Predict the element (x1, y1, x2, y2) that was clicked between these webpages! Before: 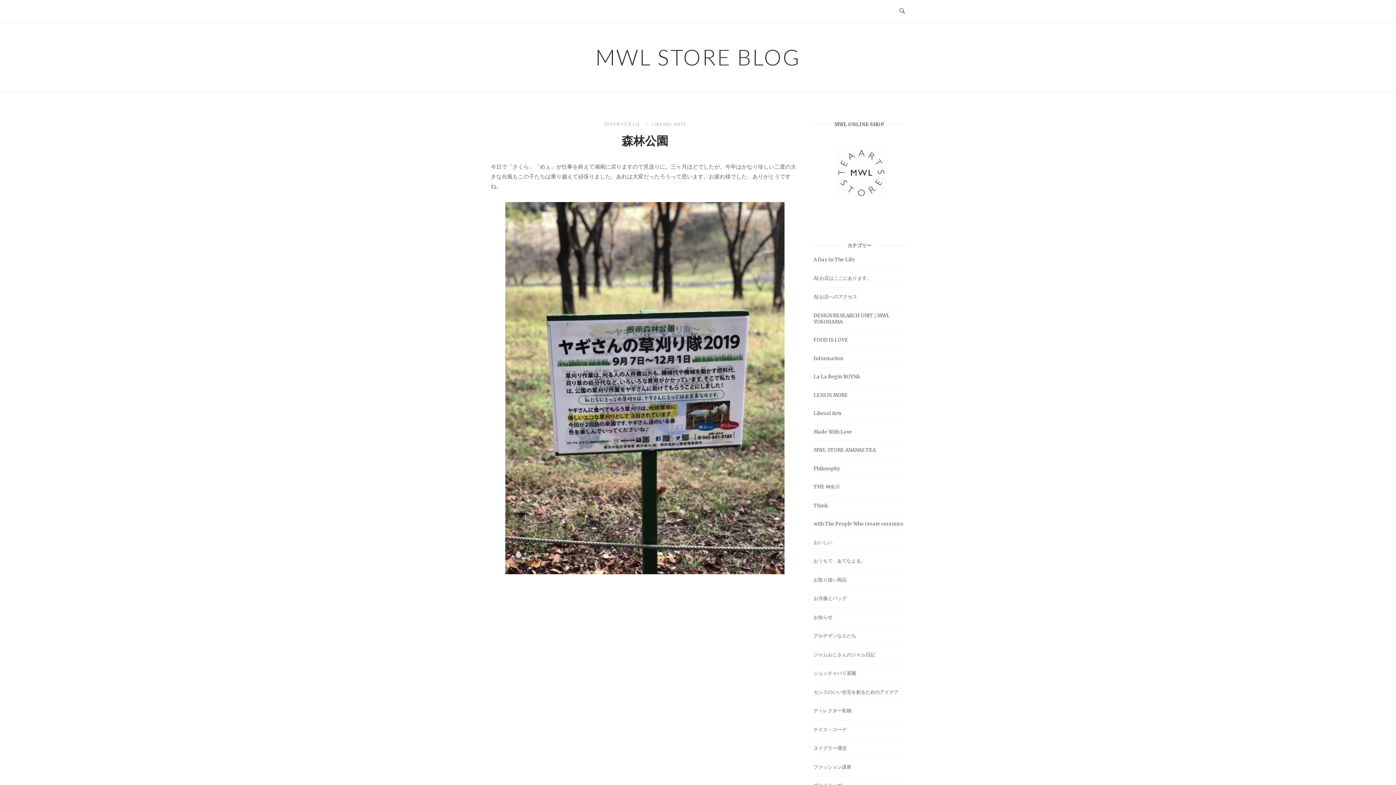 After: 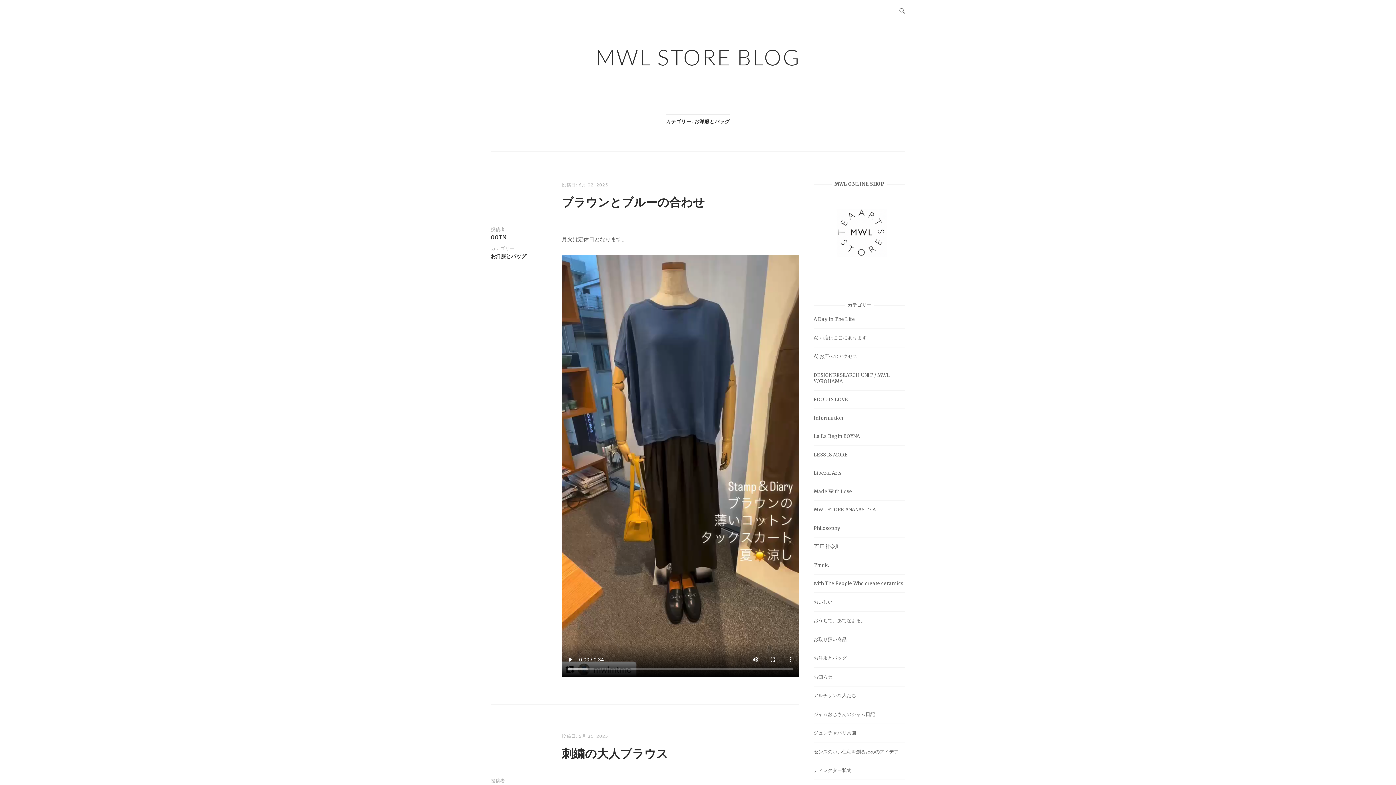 Action: label: お洋服とバッグ bbox: (813, 595, 846, 601)